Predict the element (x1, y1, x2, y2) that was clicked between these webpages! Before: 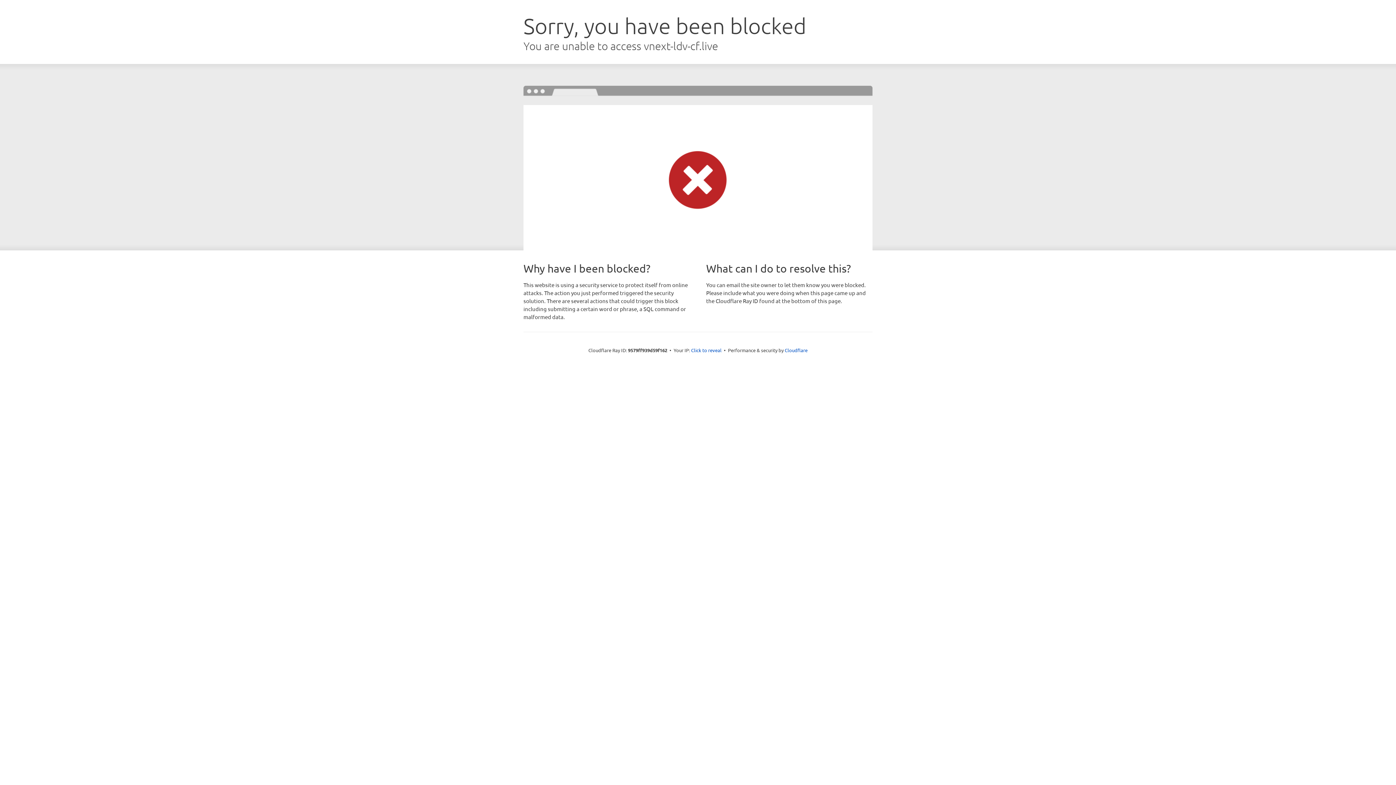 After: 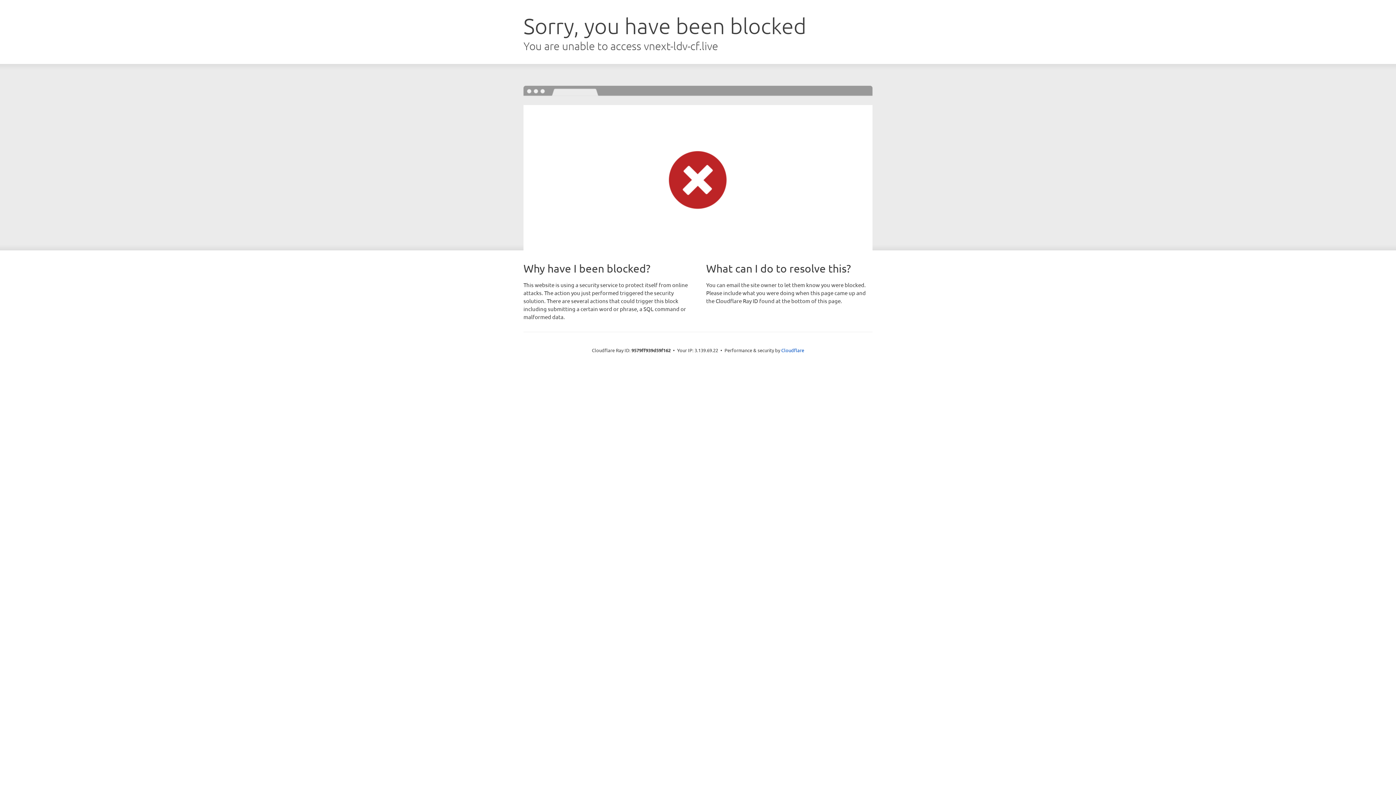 Action: label: Click to reveal bbox: (691, 346, 721, 353)